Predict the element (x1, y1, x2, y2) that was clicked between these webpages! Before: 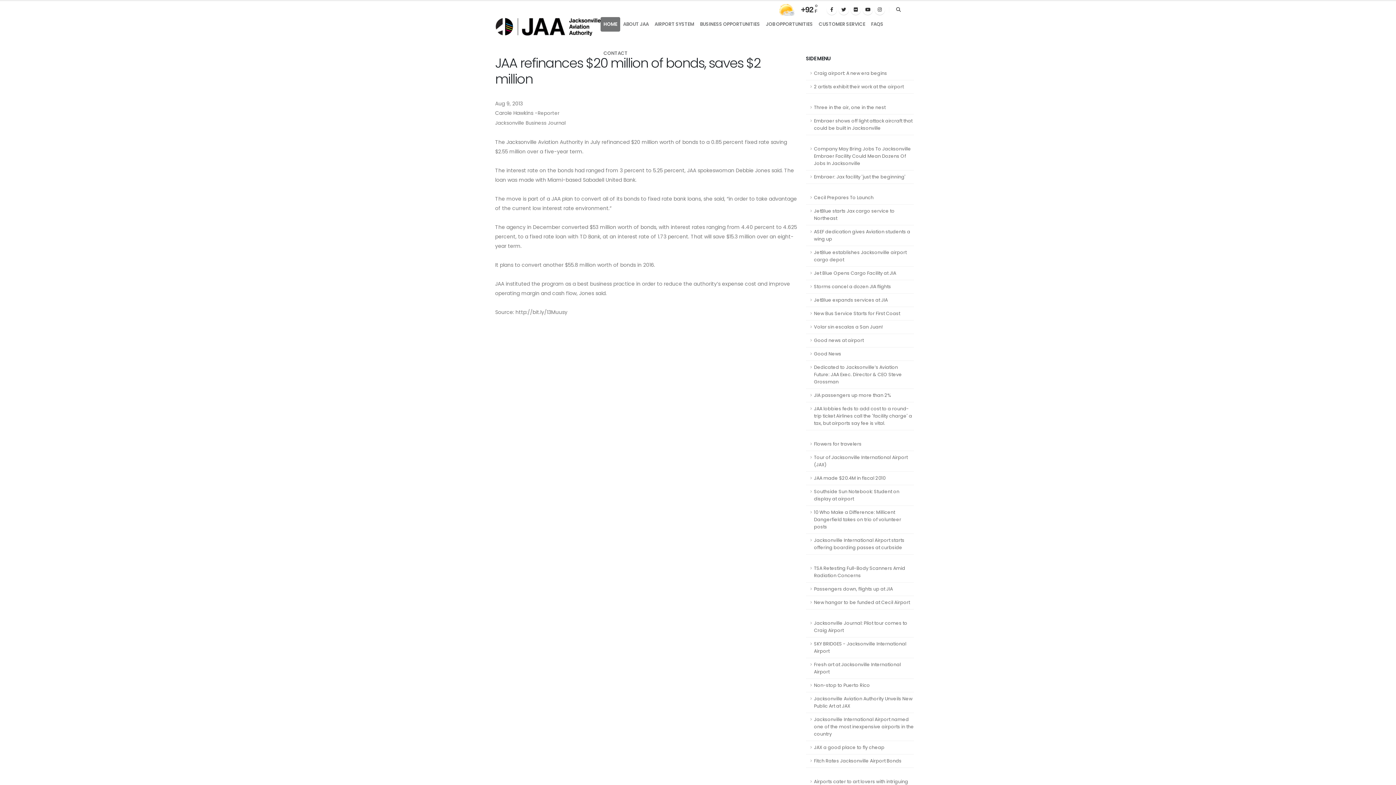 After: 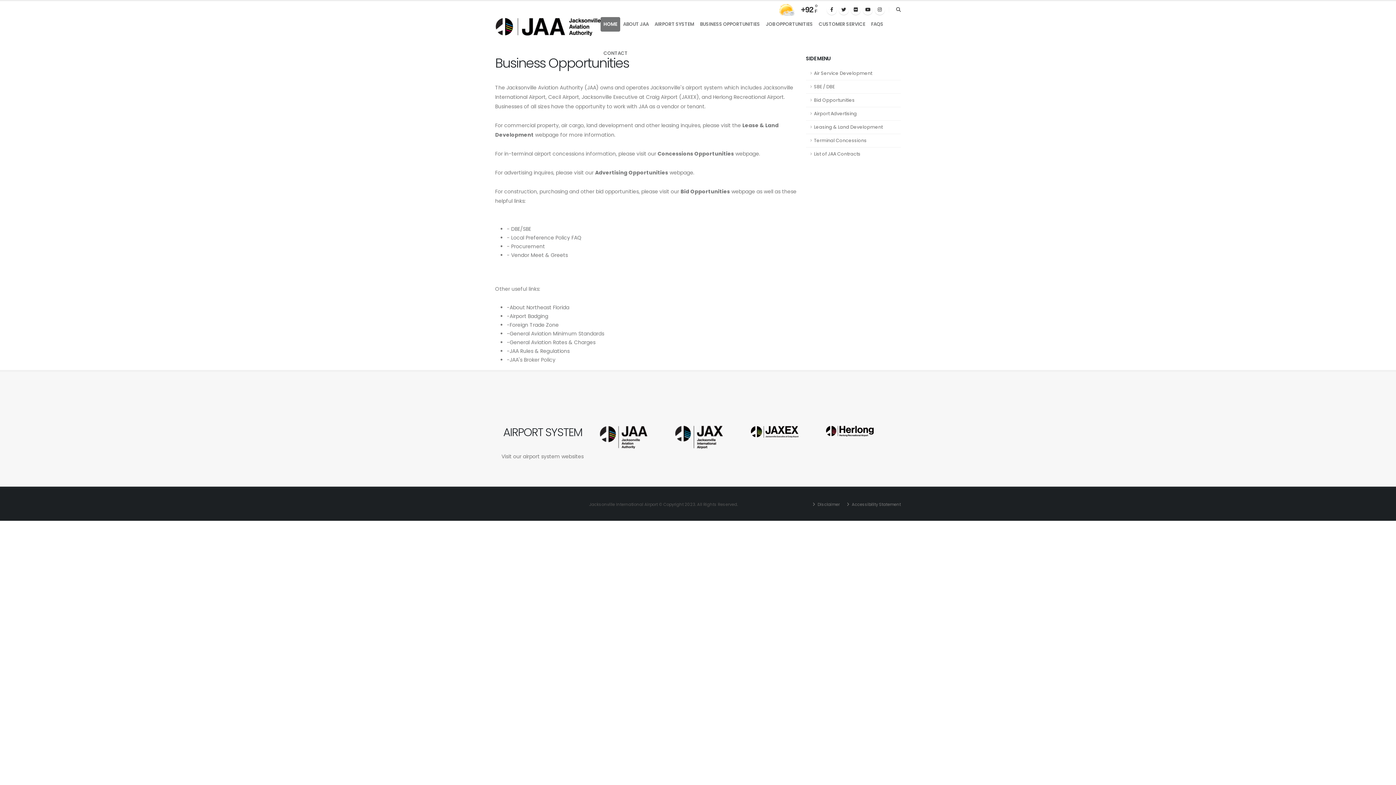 Action: bbox: (697, 17, 763, 31) label: BUSINESS OPPORTUNITIES